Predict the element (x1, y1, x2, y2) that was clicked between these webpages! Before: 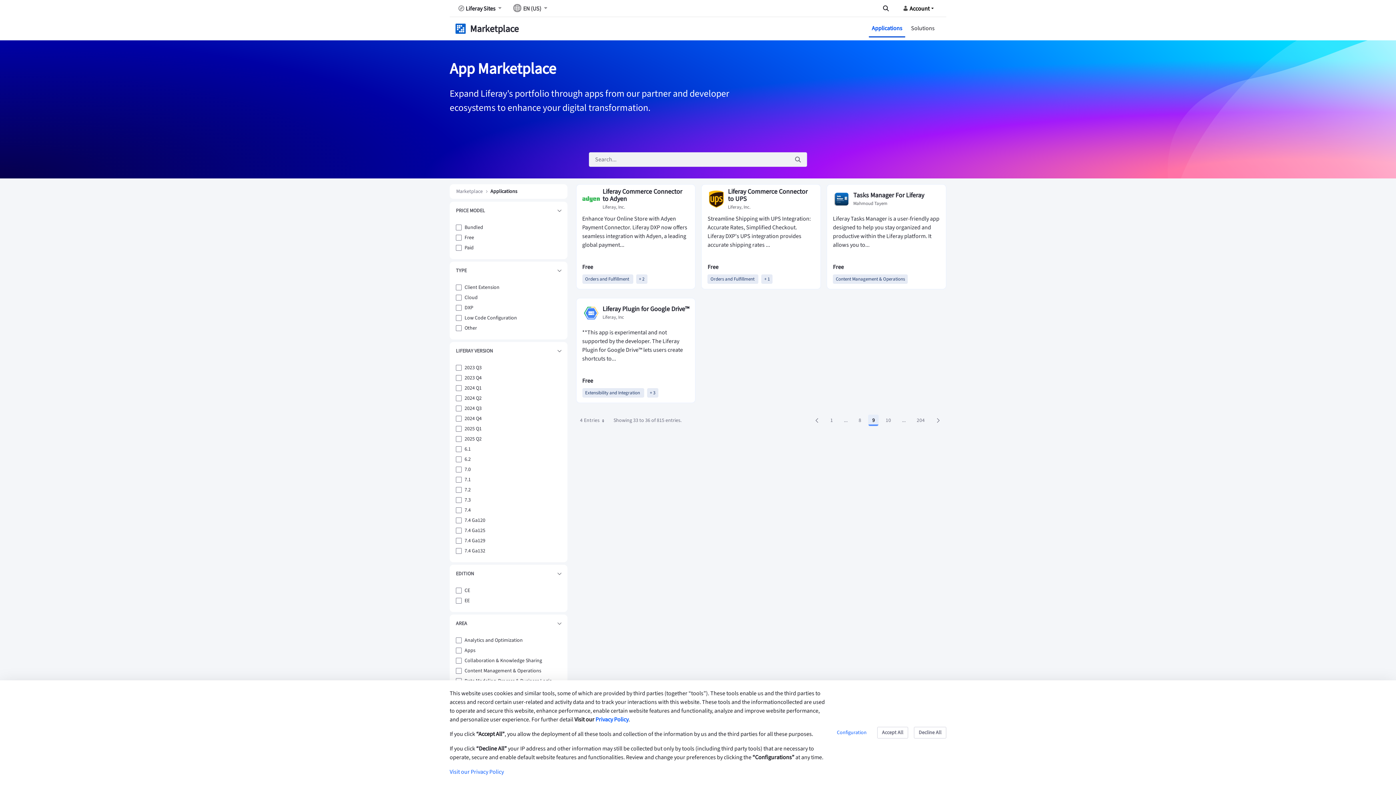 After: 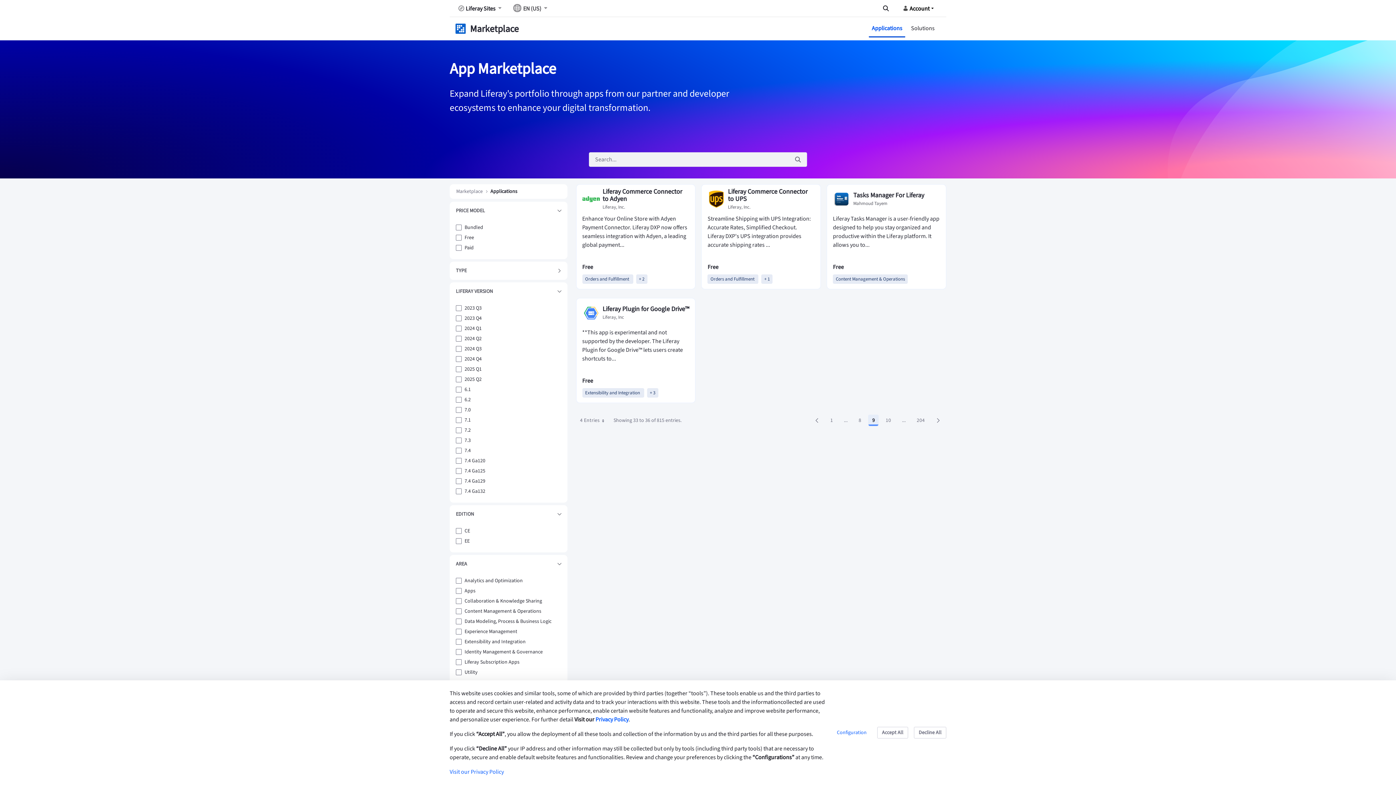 Action: bbox: (450, 262, 567, 279) label: TYPE